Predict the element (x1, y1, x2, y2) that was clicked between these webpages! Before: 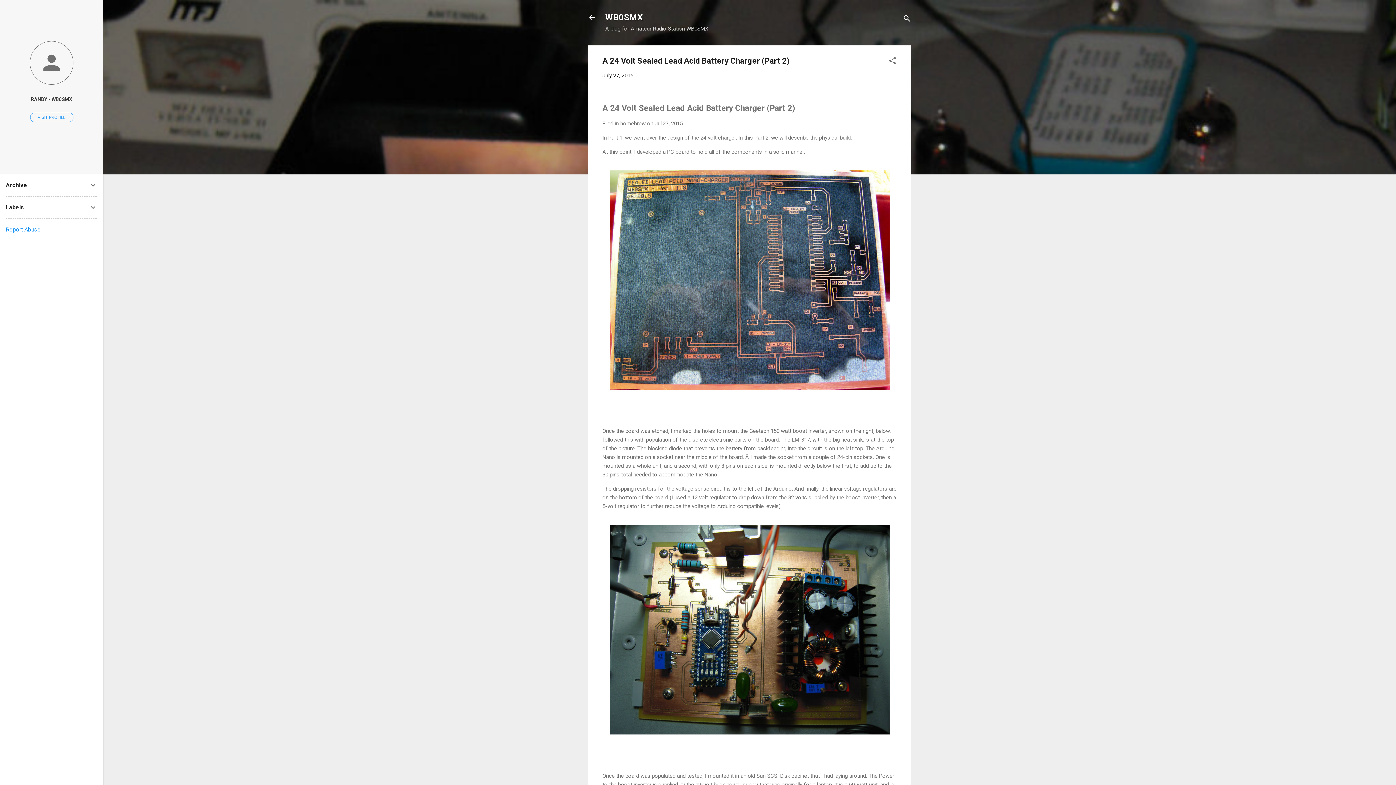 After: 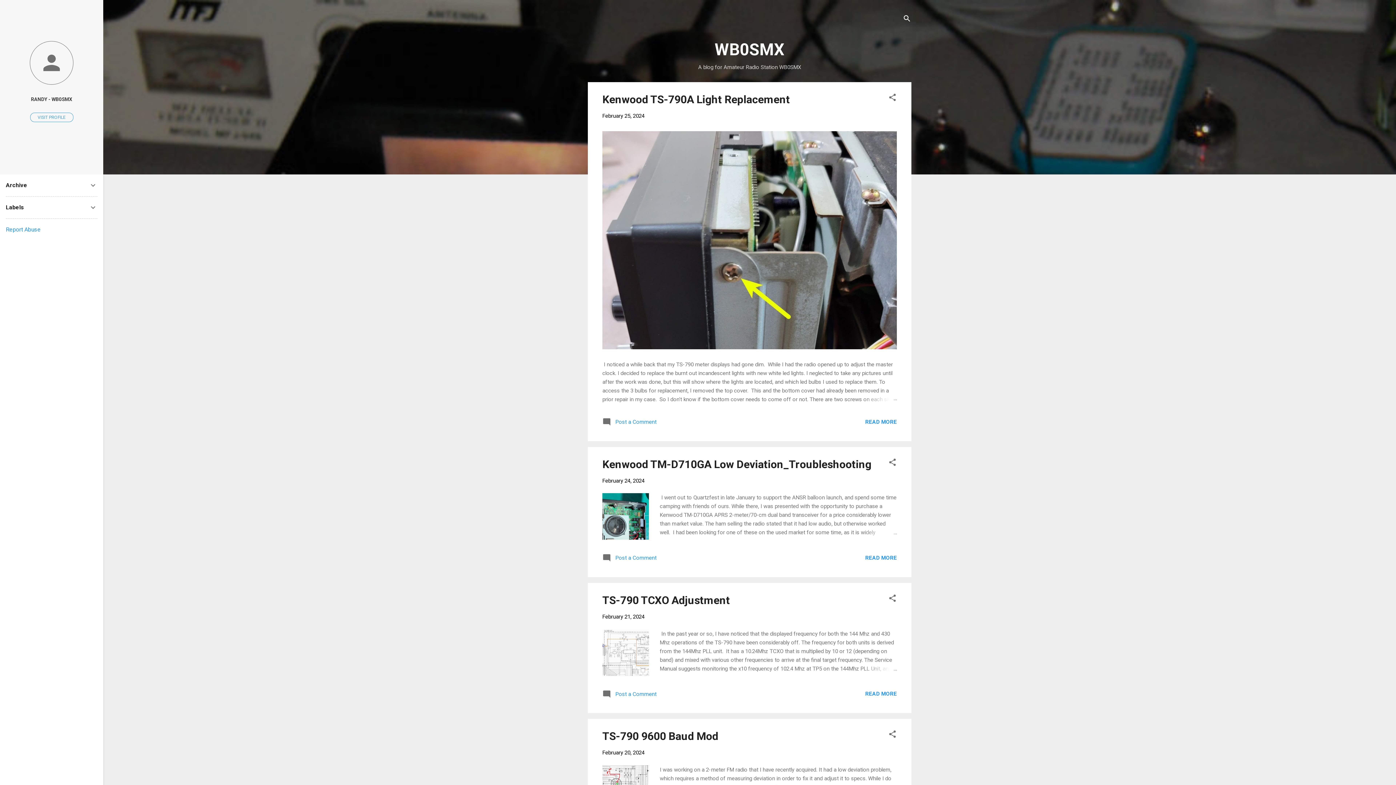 Action: bbox: (583, 8, 601, 26)